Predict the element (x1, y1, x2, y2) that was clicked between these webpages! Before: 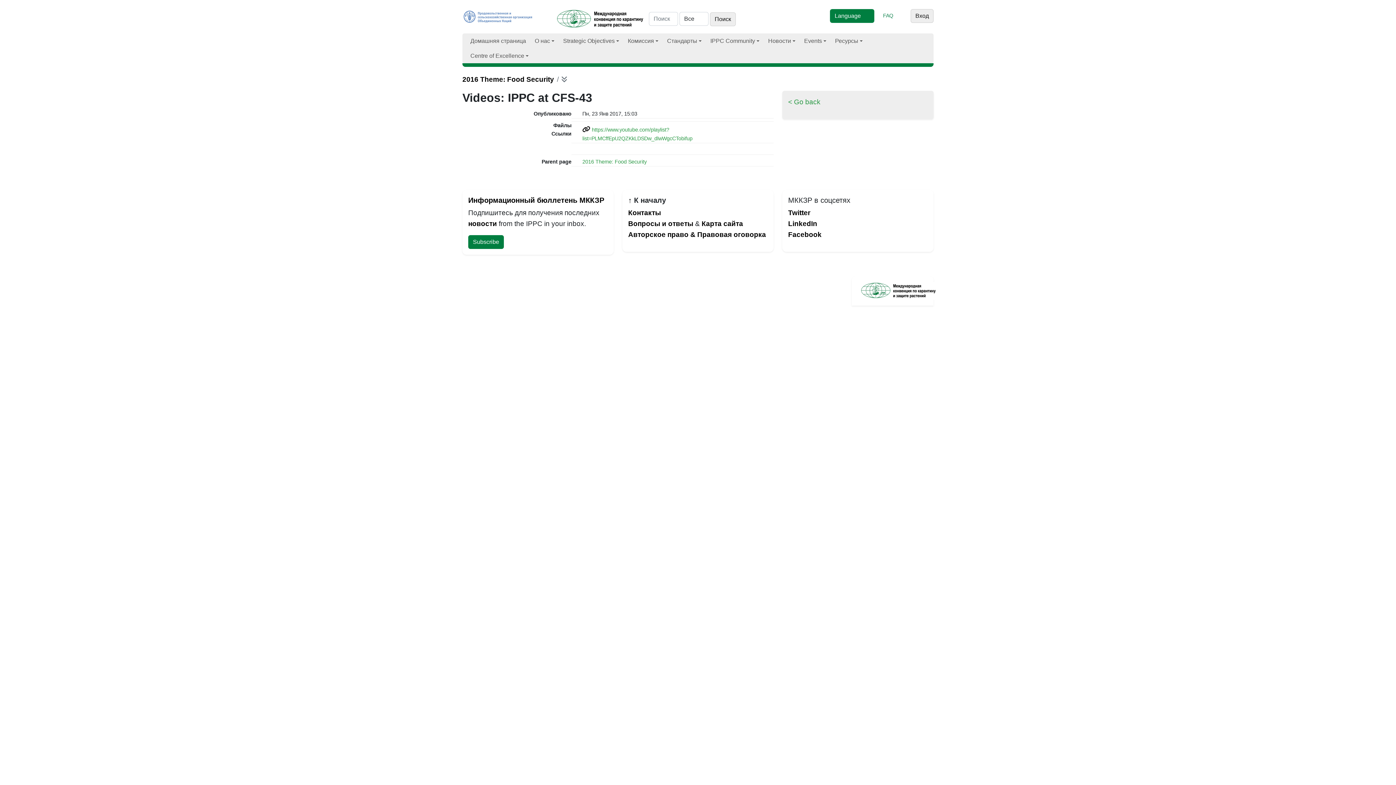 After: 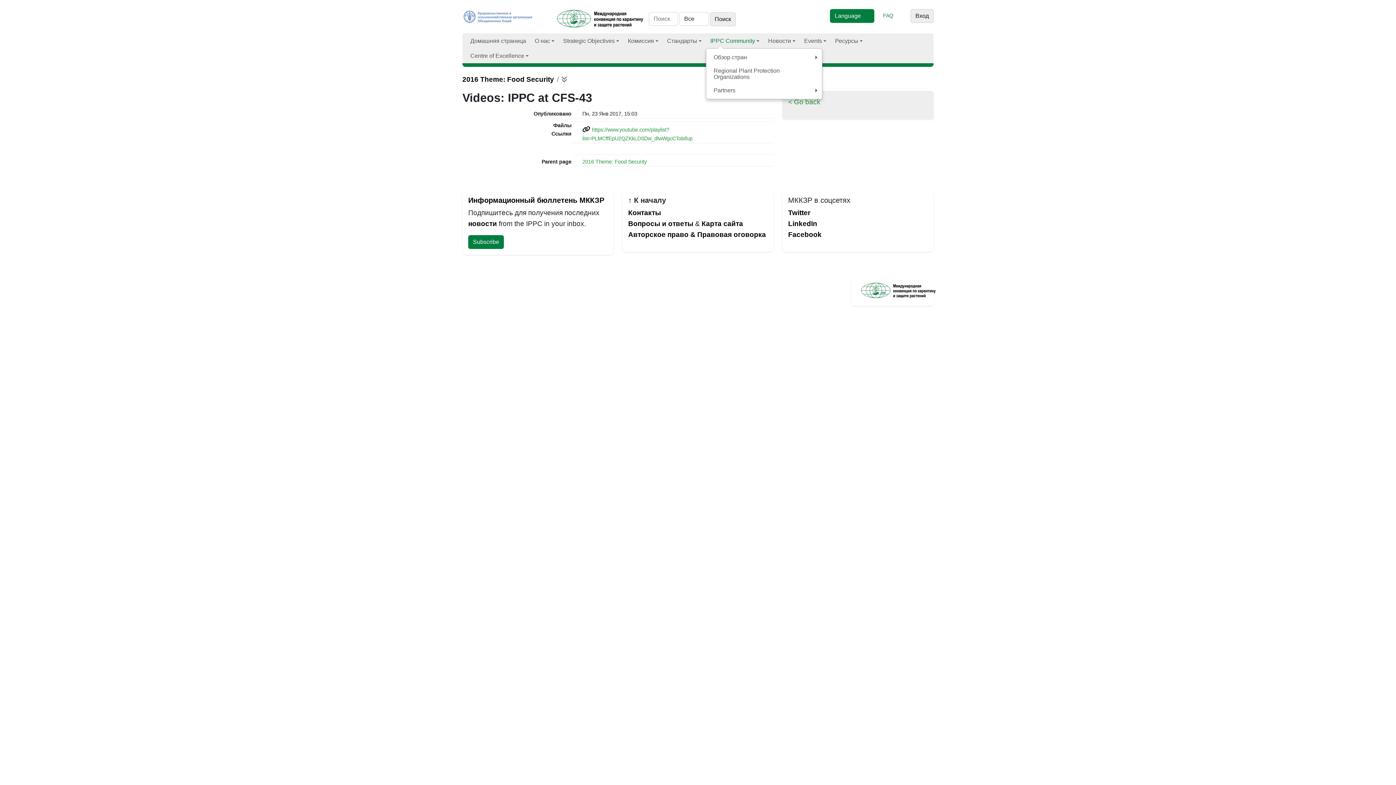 Action: bbox: (706, 33, 764, 48) label: IPPC Community